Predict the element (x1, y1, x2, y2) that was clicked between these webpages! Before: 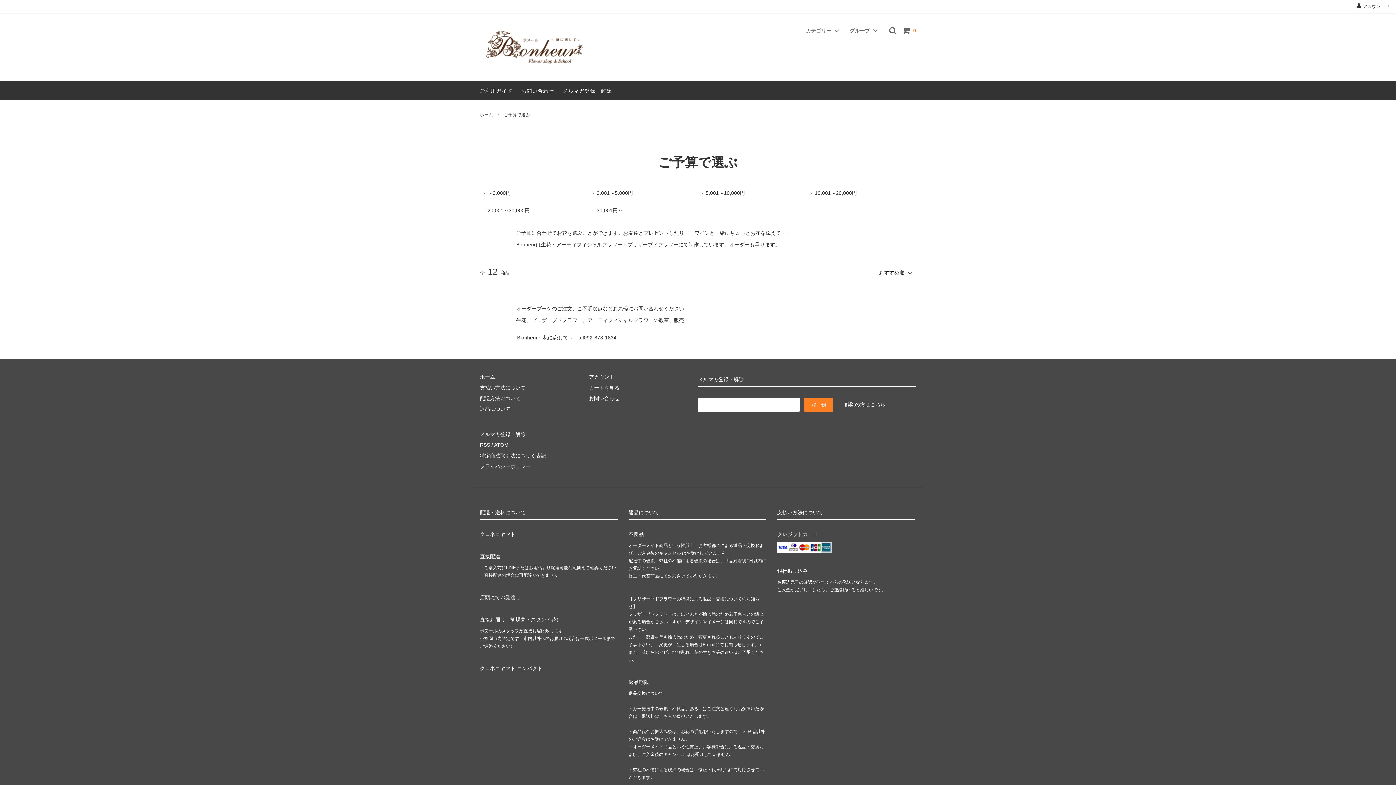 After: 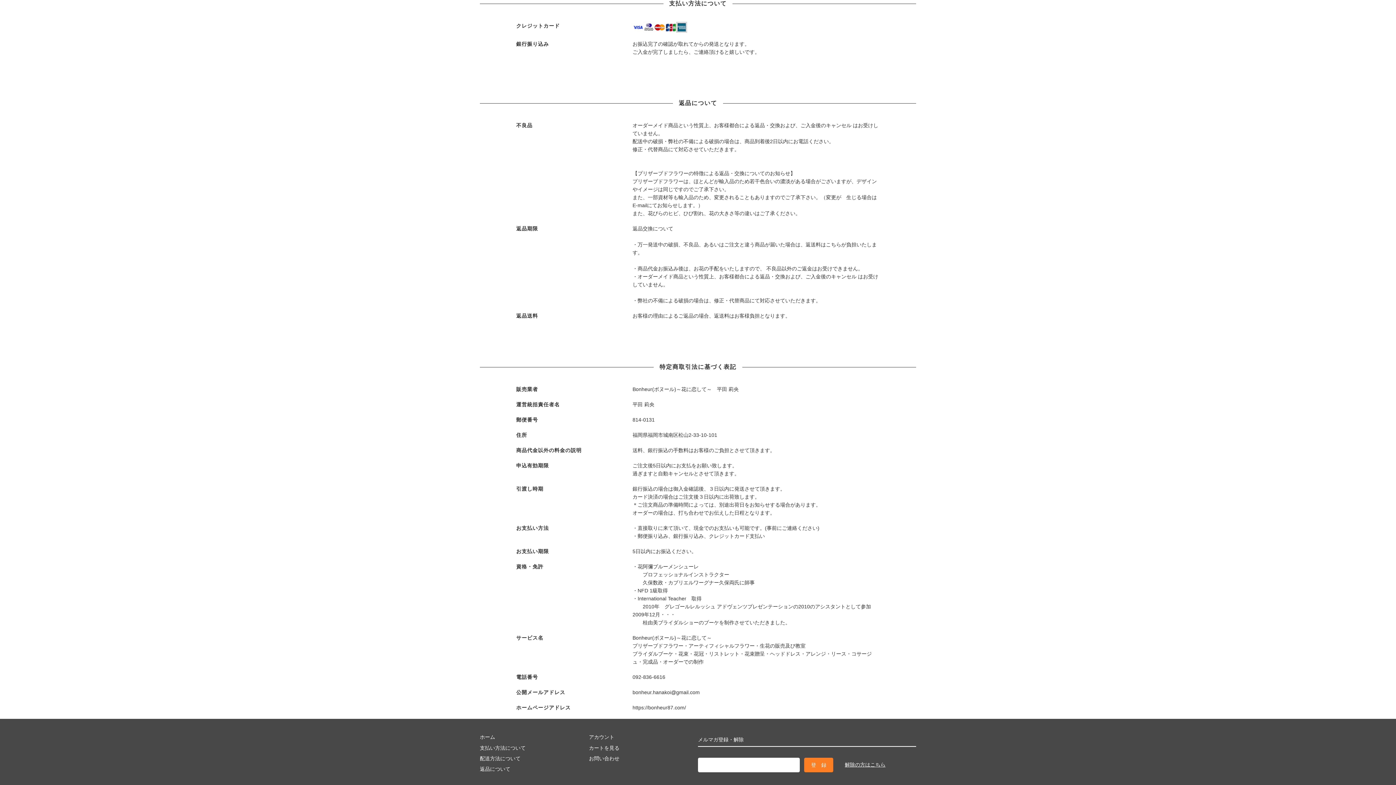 Action: label: 支払い方法について bbox: (480, 384, 525, 390)